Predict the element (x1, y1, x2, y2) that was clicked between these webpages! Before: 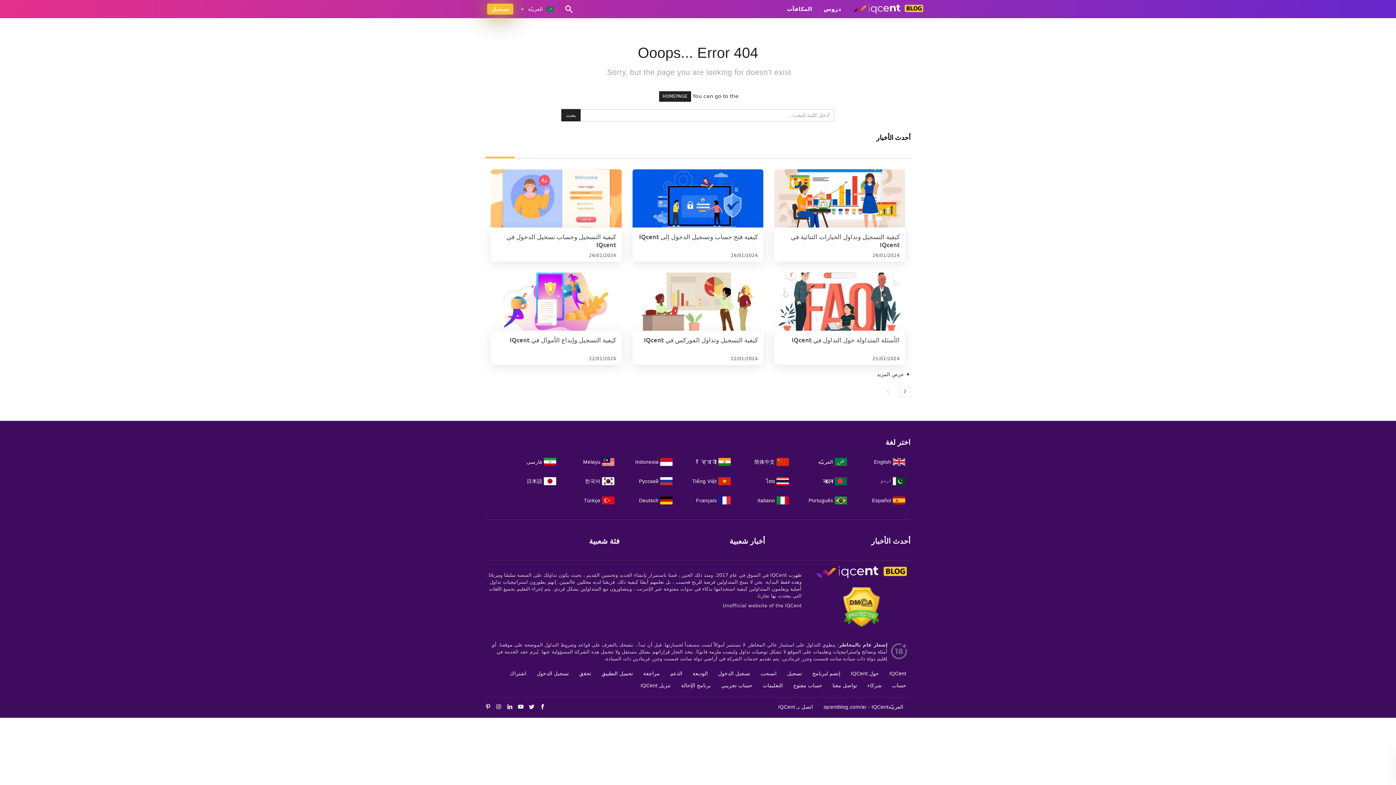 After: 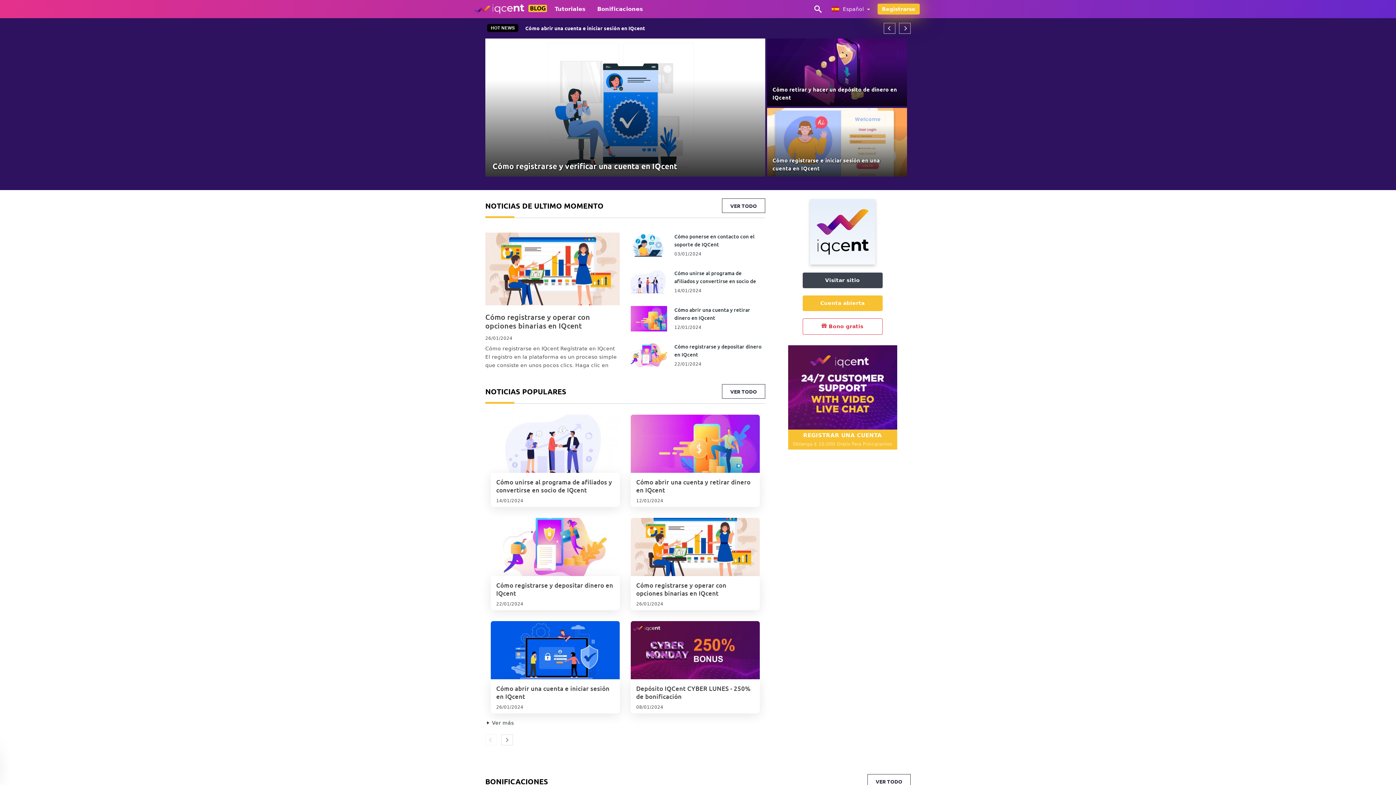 Action: label:  Español bbox: (872, 497, 909, 503)